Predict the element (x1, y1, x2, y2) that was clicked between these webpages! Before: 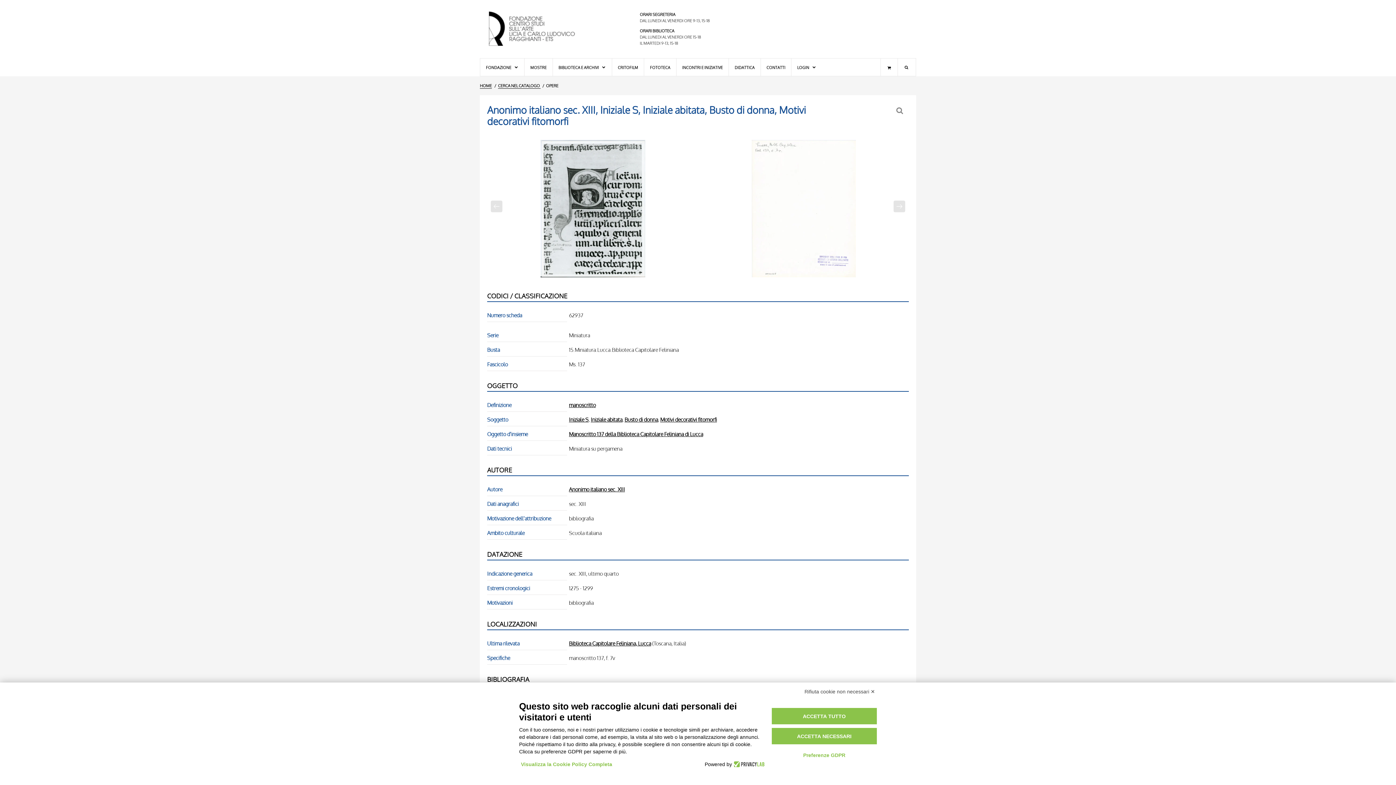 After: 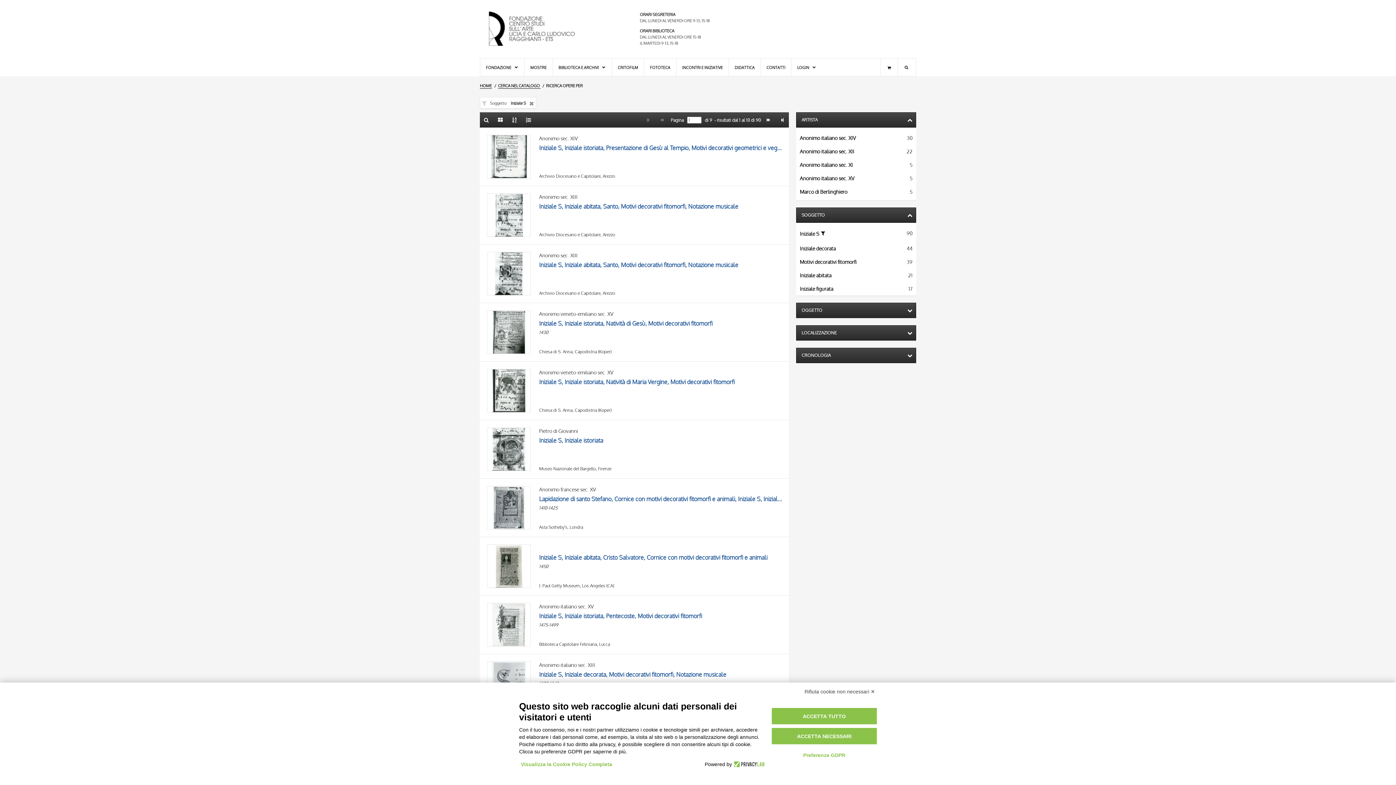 Action: label: Iniziale S bbox: (569, 416, 588, 422)